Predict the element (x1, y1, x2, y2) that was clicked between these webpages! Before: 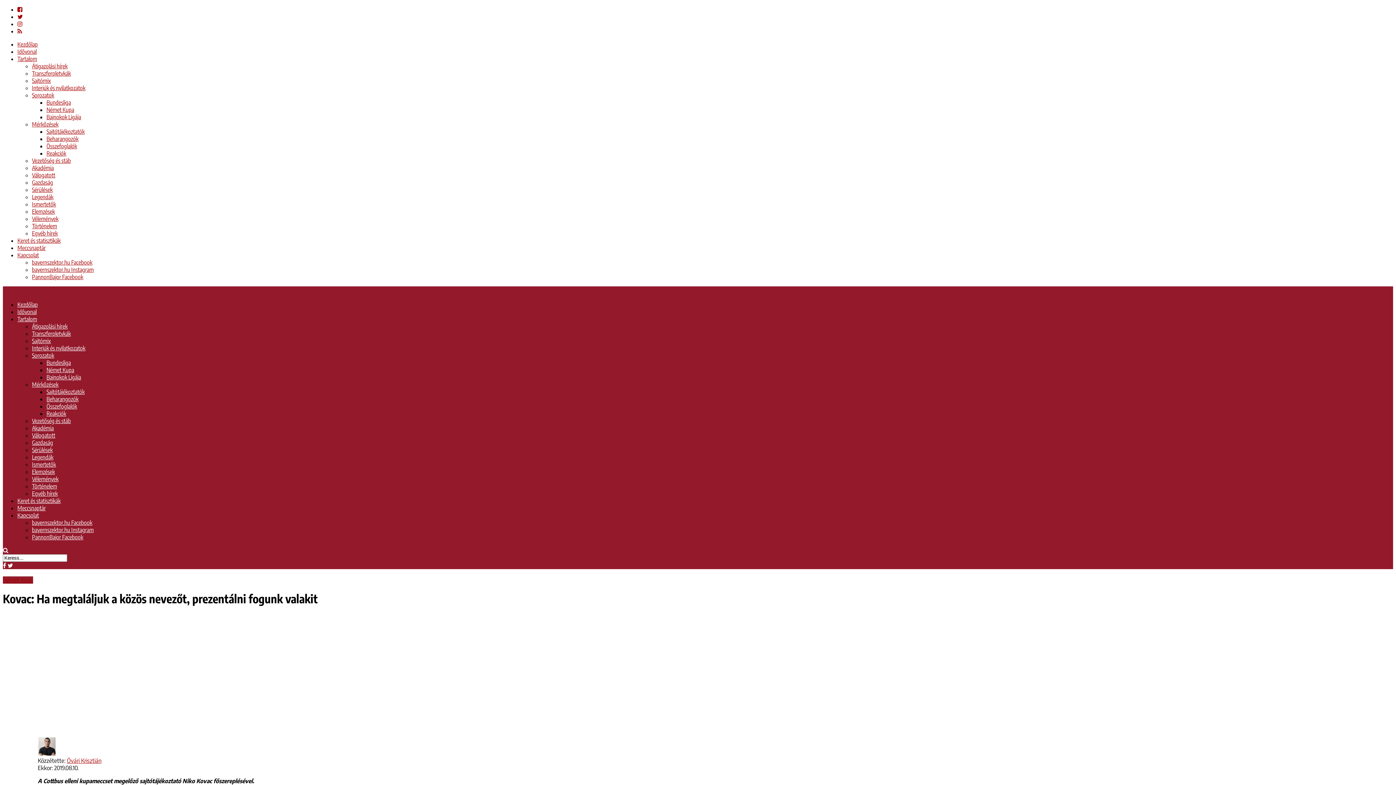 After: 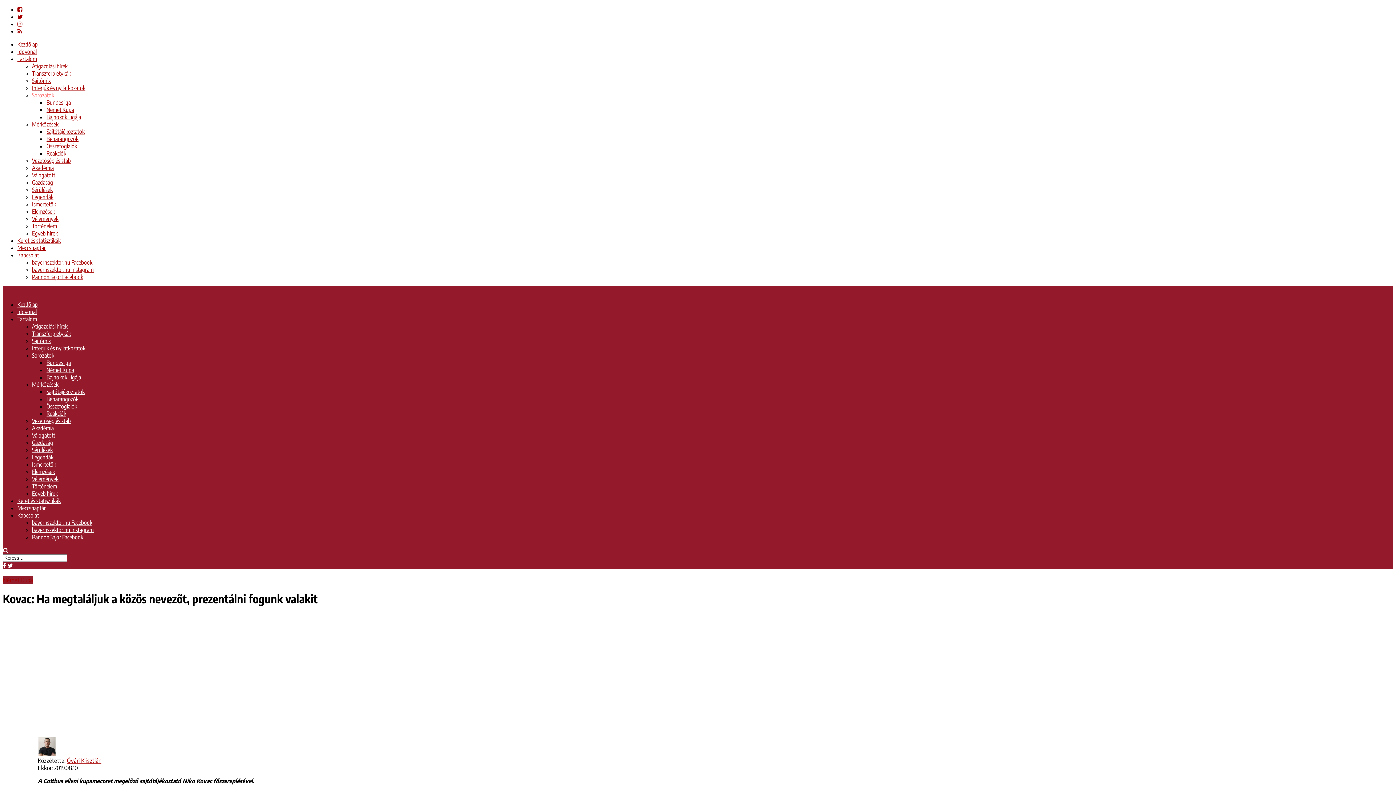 Action: bbox: (32, 91, 54, 98) label: Sorozatok